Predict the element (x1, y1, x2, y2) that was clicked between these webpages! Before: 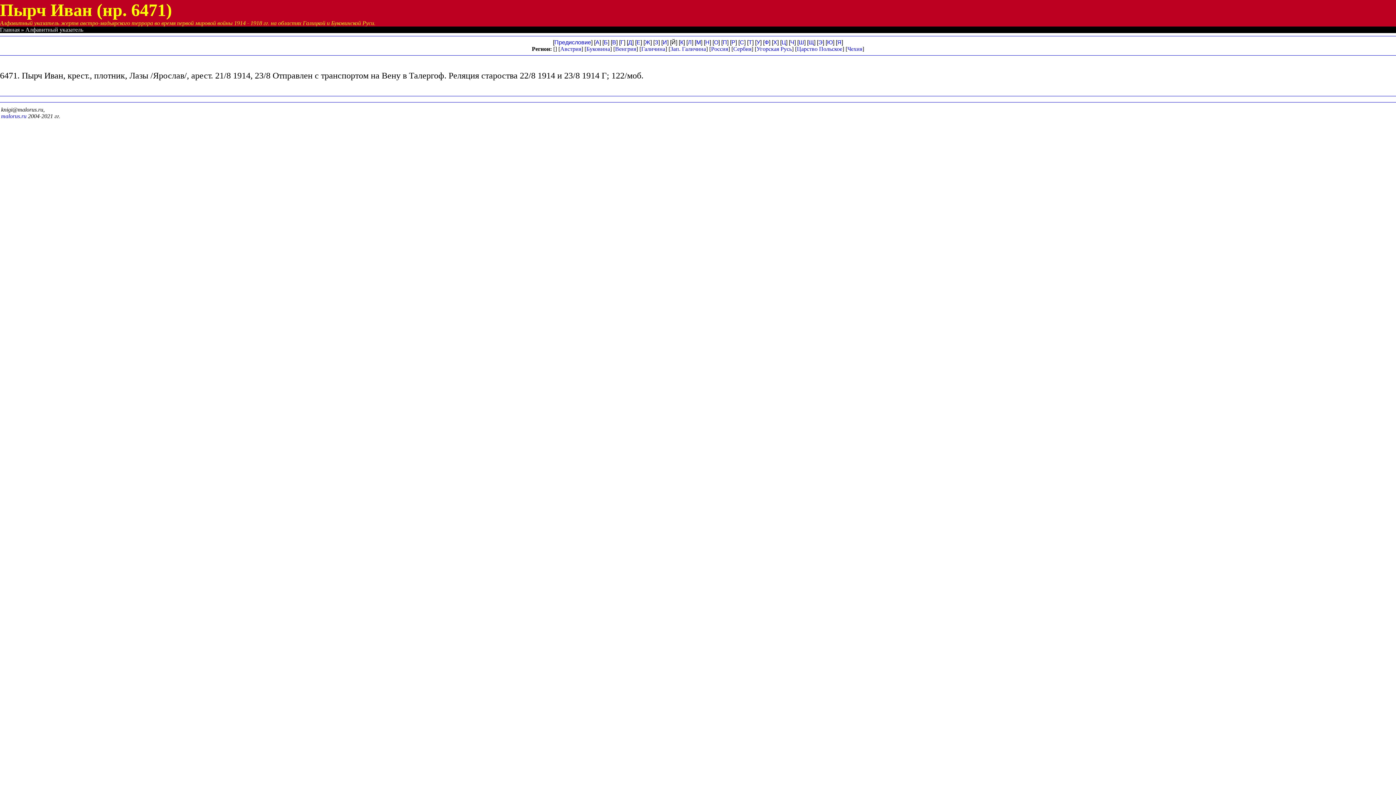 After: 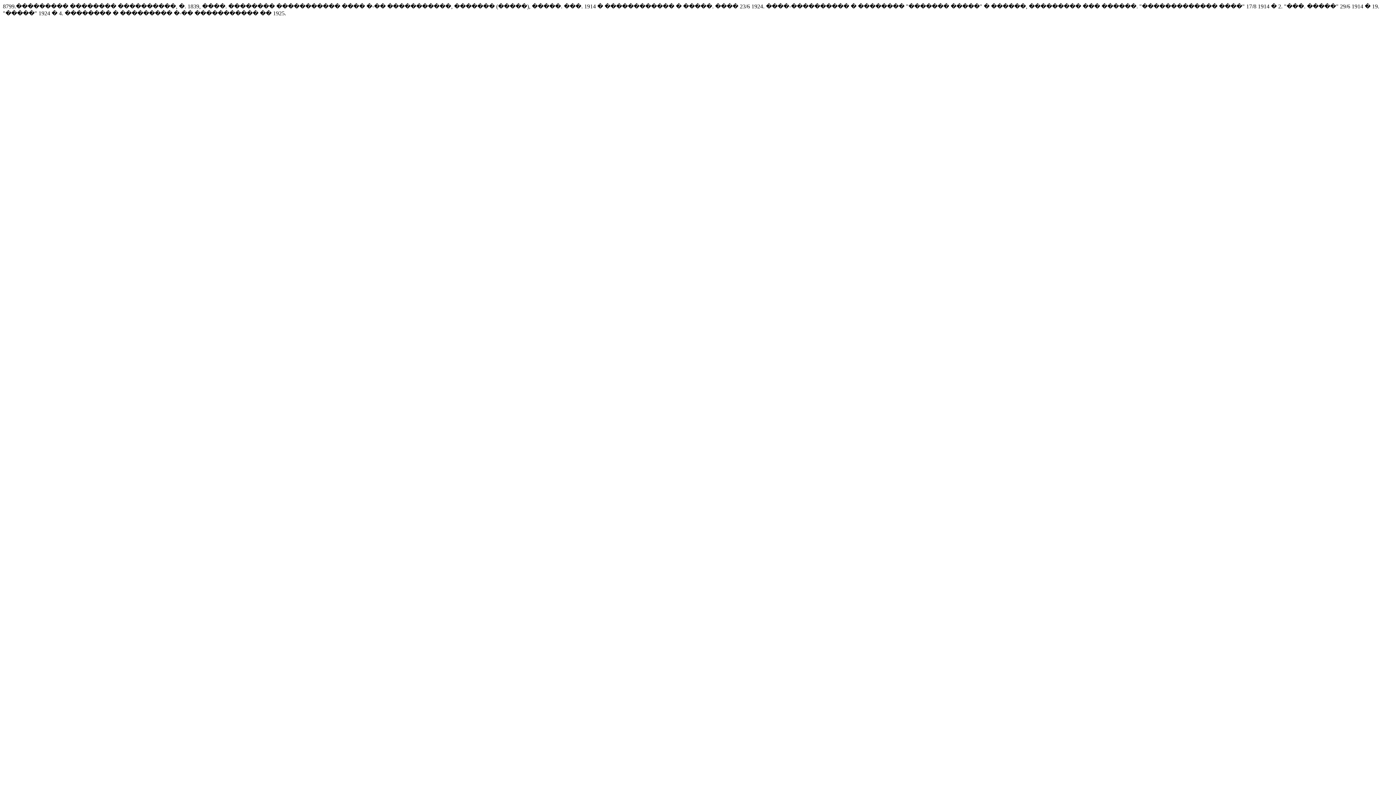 Action: bbox: (818, 39, 822, 45) label: Э